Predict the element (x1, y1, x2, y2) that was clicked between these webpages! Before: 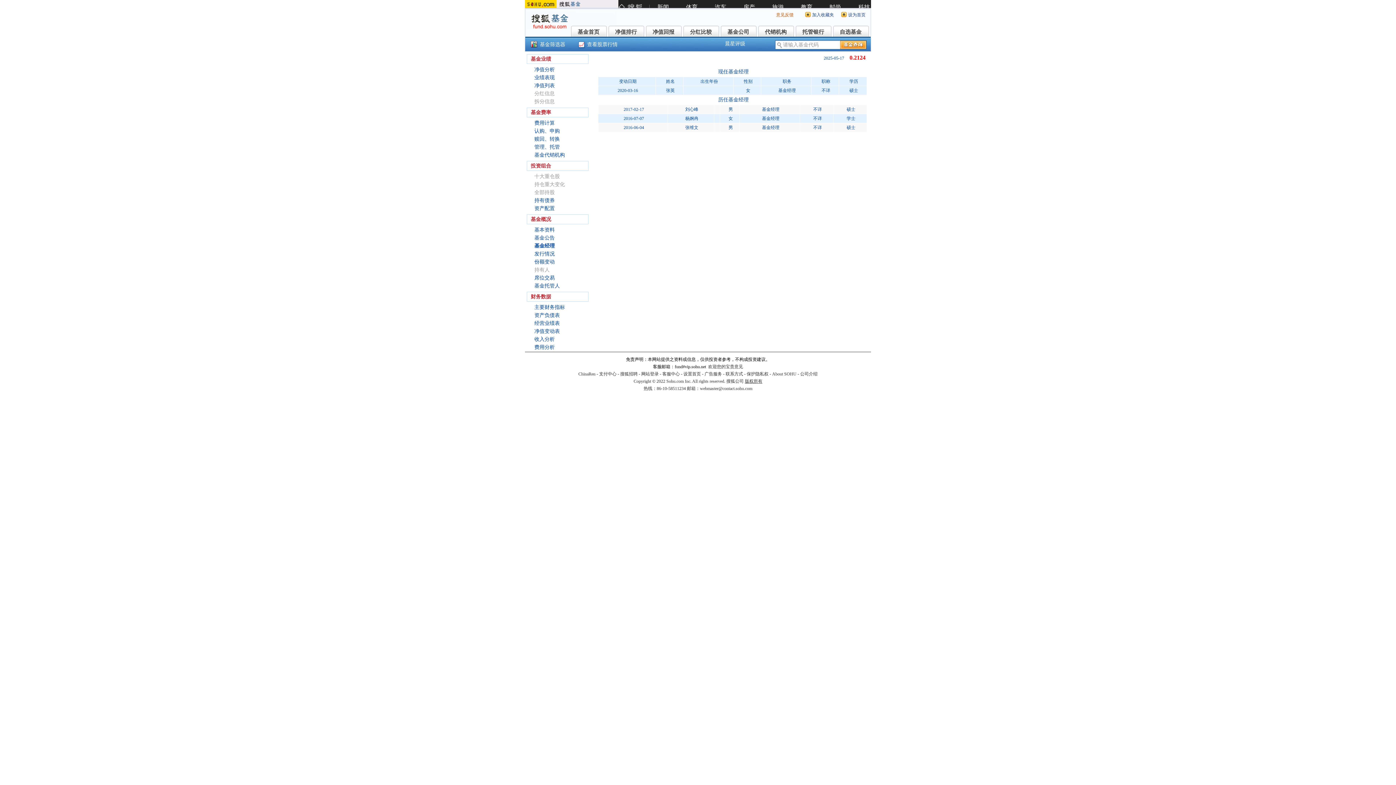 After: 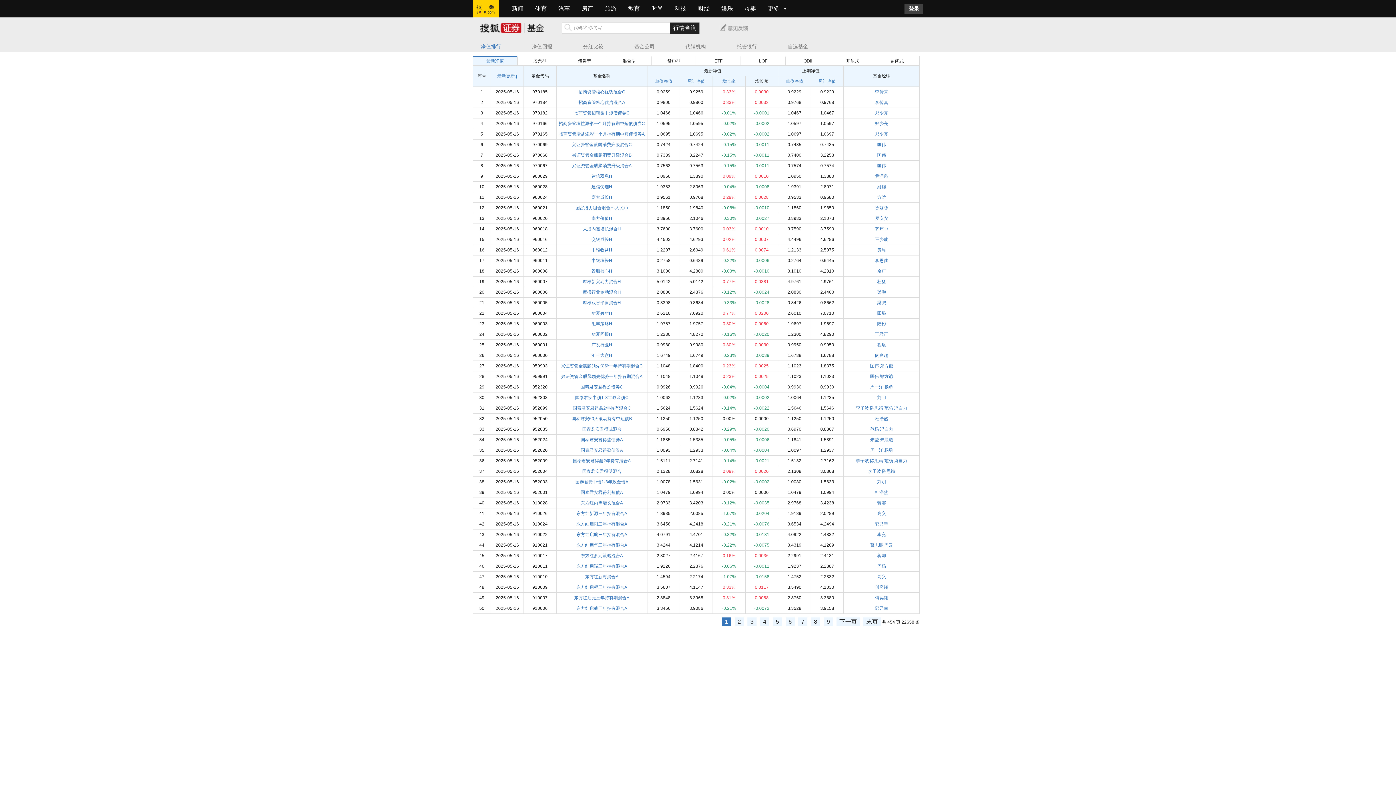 Action: bbox: (608, 25, 644, 36) label: 净值排行